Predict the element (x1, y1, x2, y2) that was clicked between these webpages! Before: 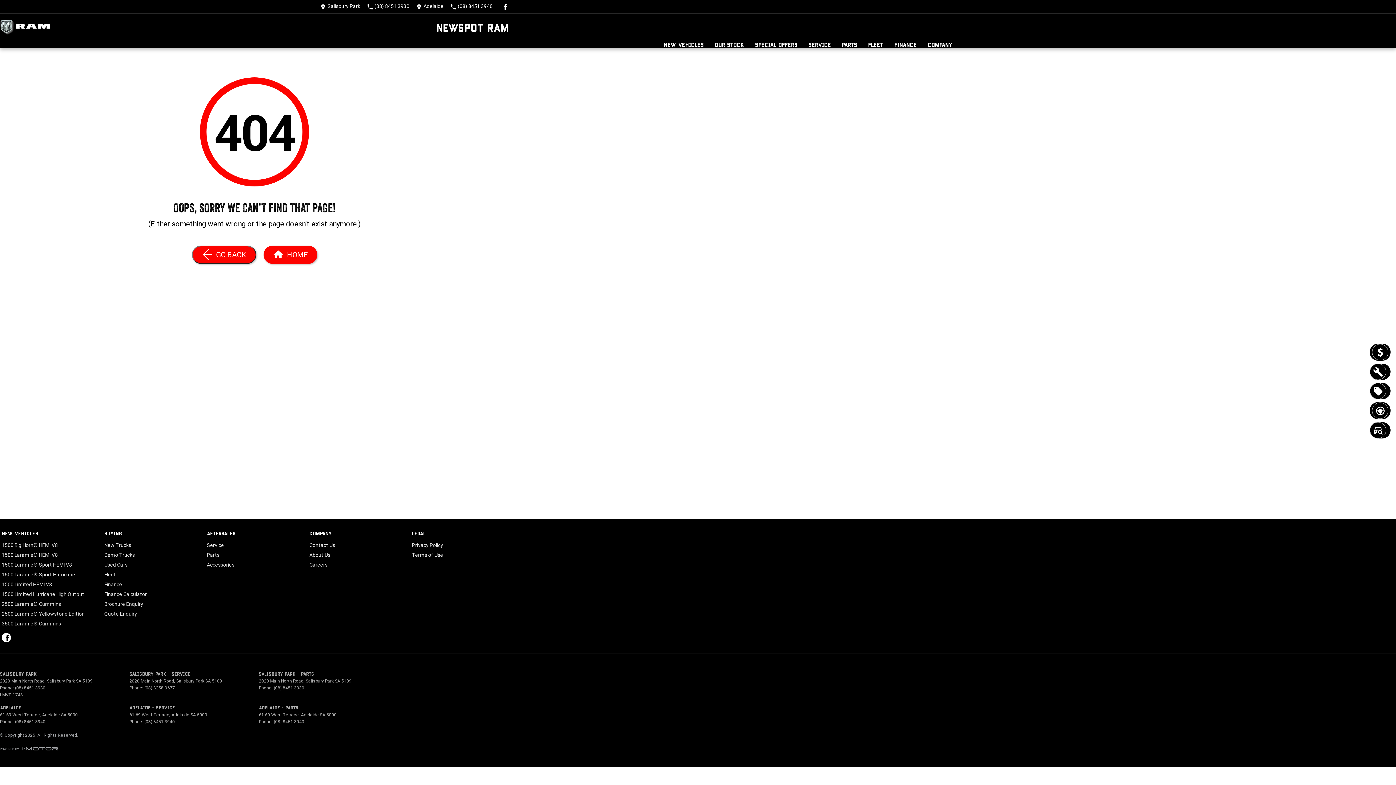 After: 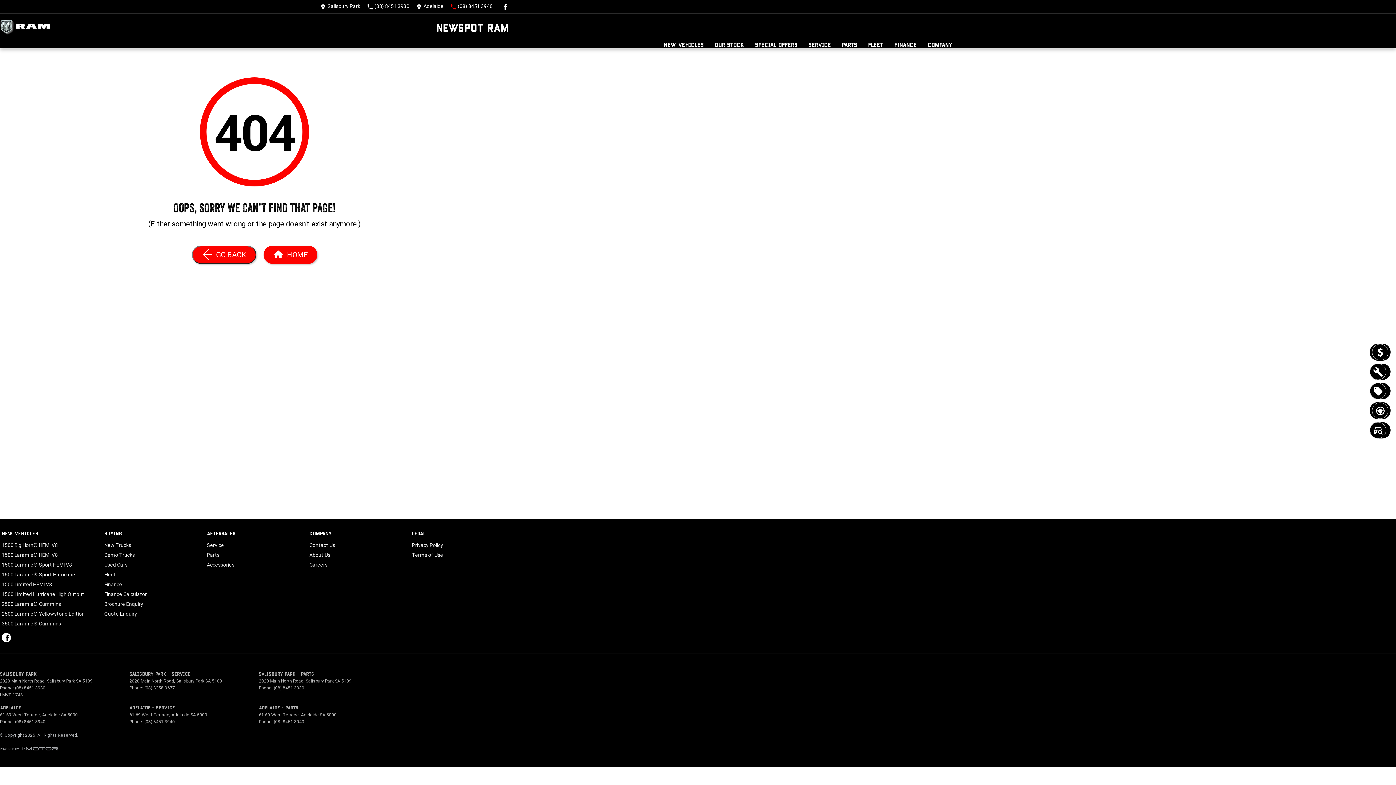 Action: label: (08) 8451 3940 bbox: (450, 2, 492, 11)